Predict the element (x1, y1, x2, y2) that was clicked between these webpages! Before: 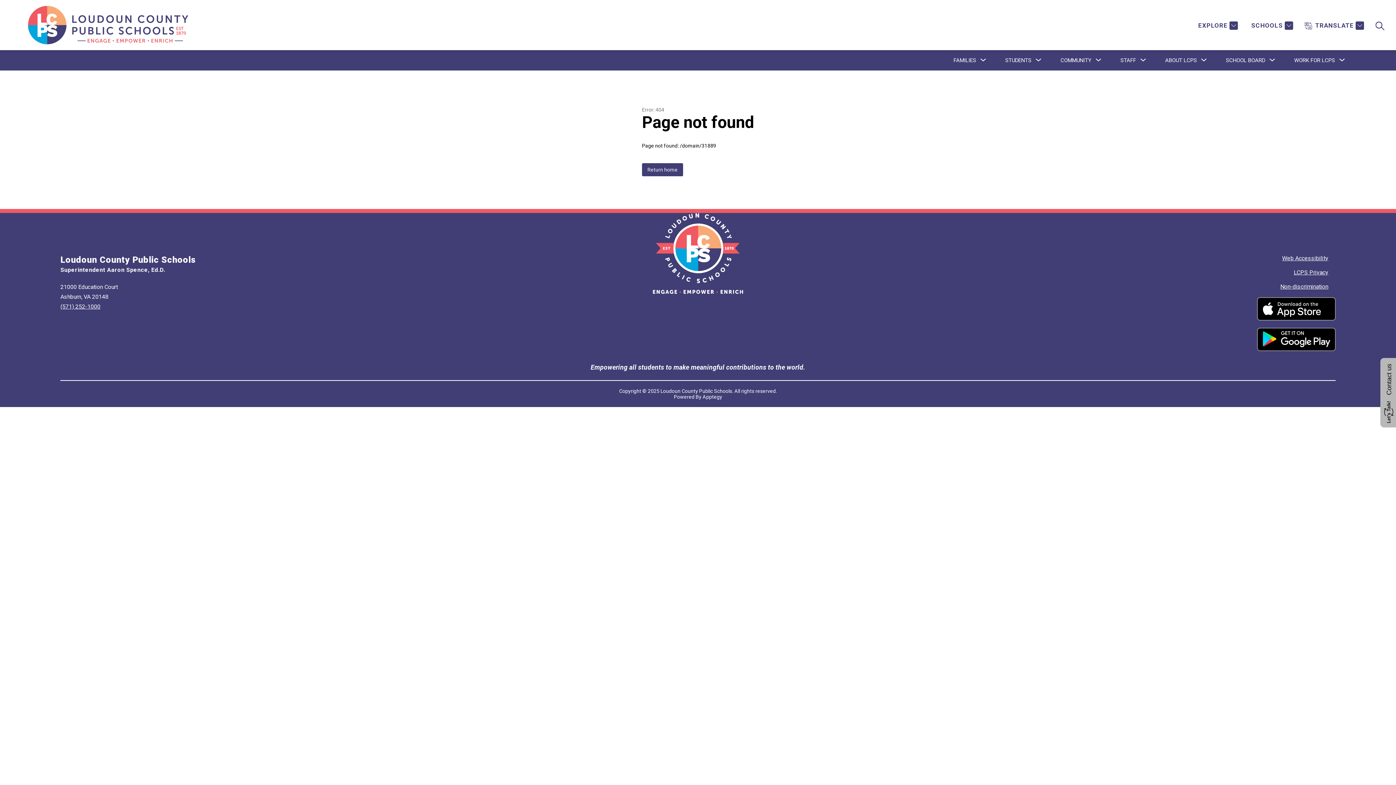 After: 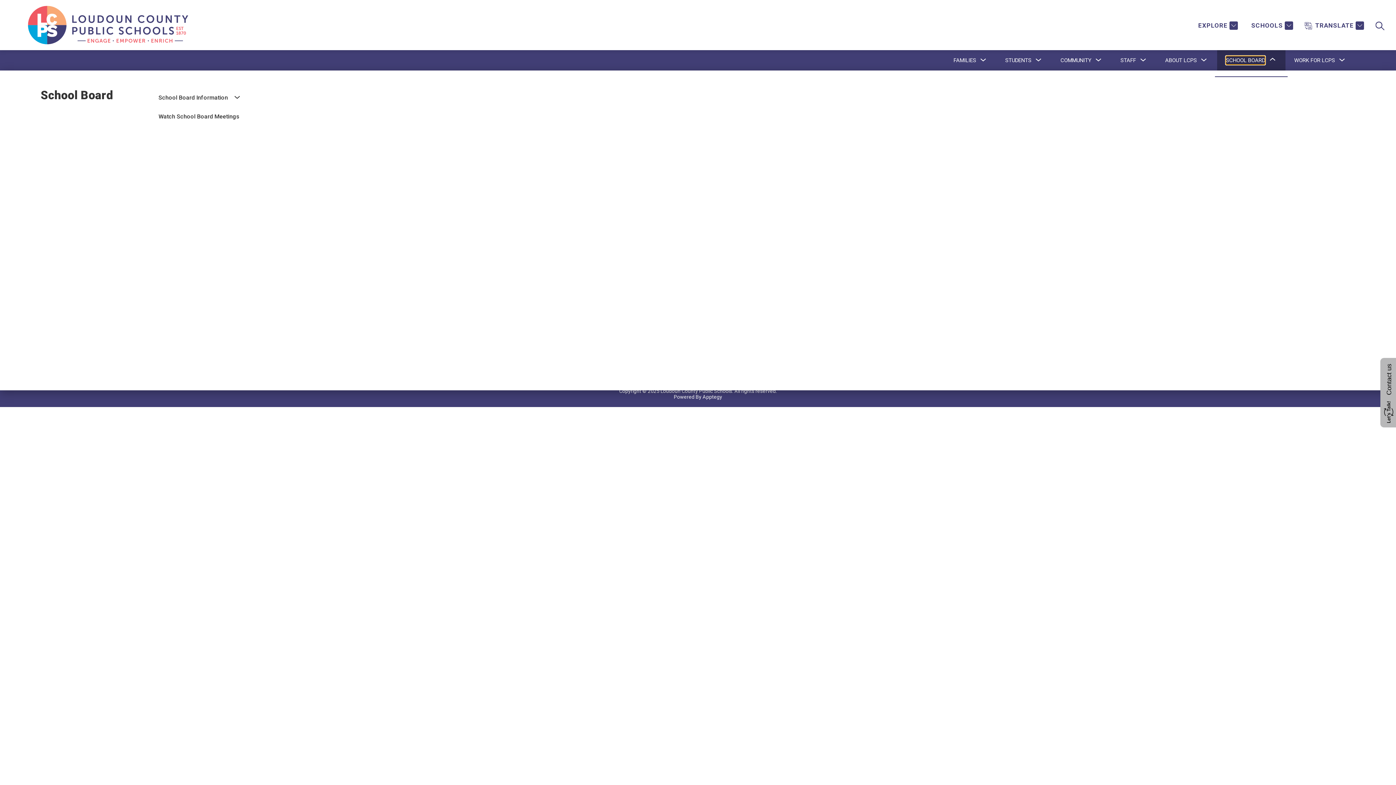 Action: bbox: (1226, 56, 1265, 64) label: Show submenu for School Board